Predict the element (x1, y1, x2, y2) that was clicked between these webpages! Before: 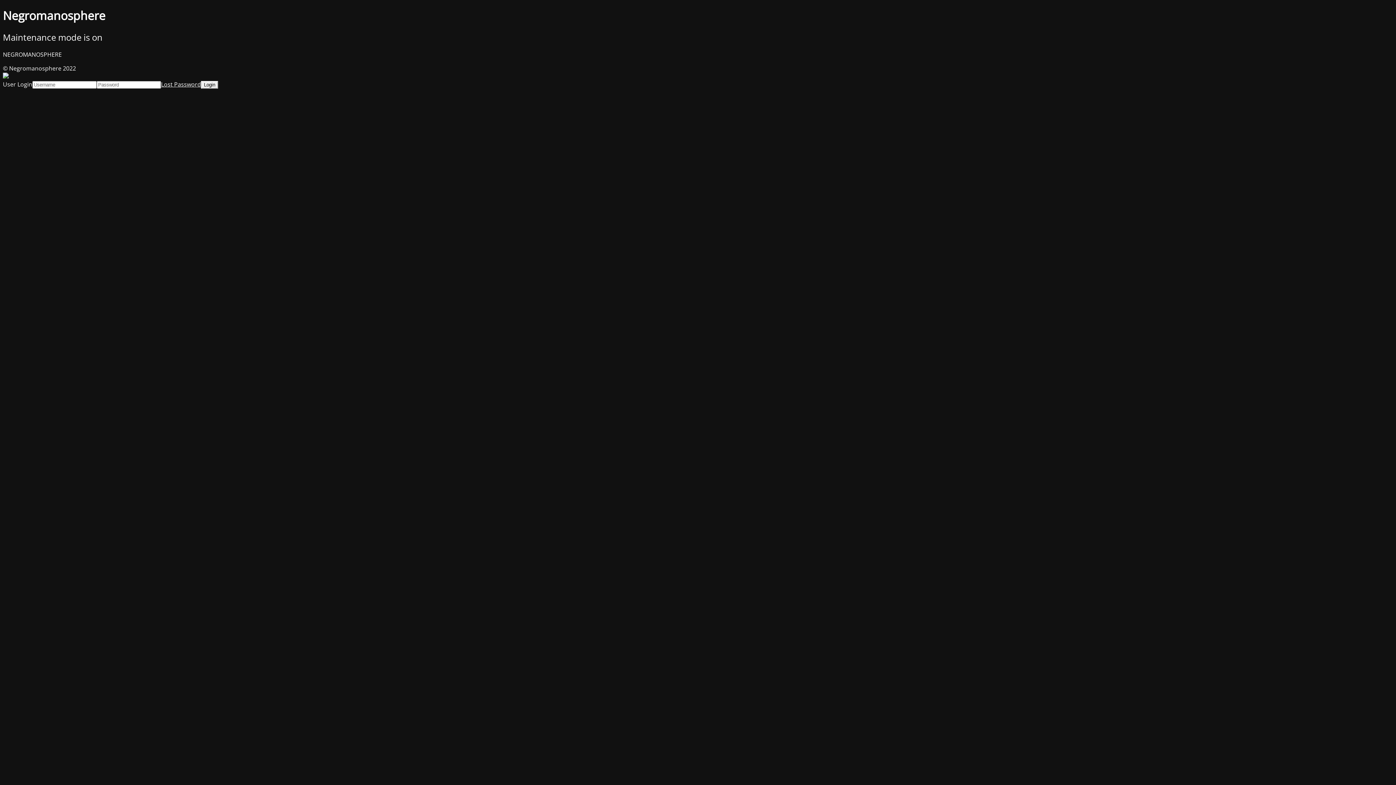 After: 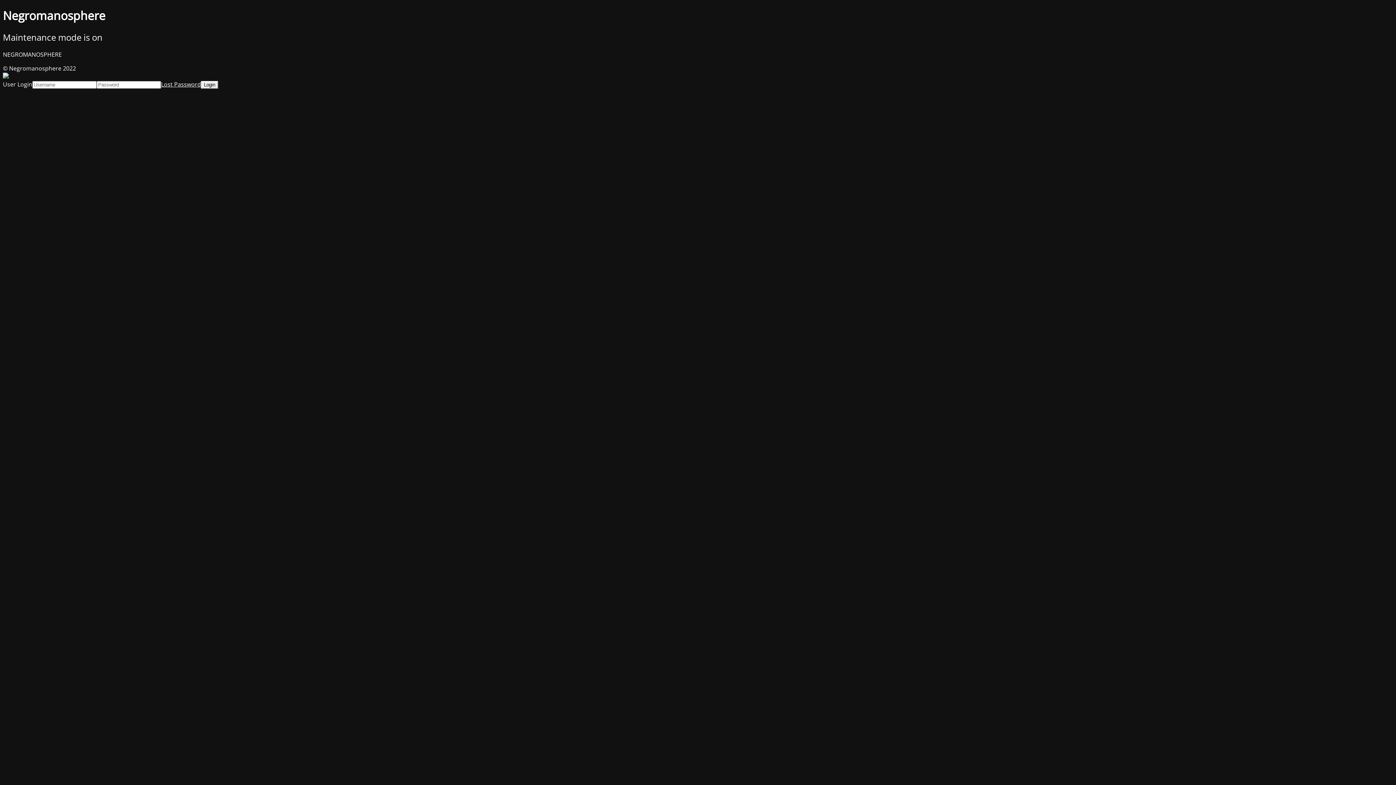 Action: bbox: (161, 80, 201, 88) label: Lost Password